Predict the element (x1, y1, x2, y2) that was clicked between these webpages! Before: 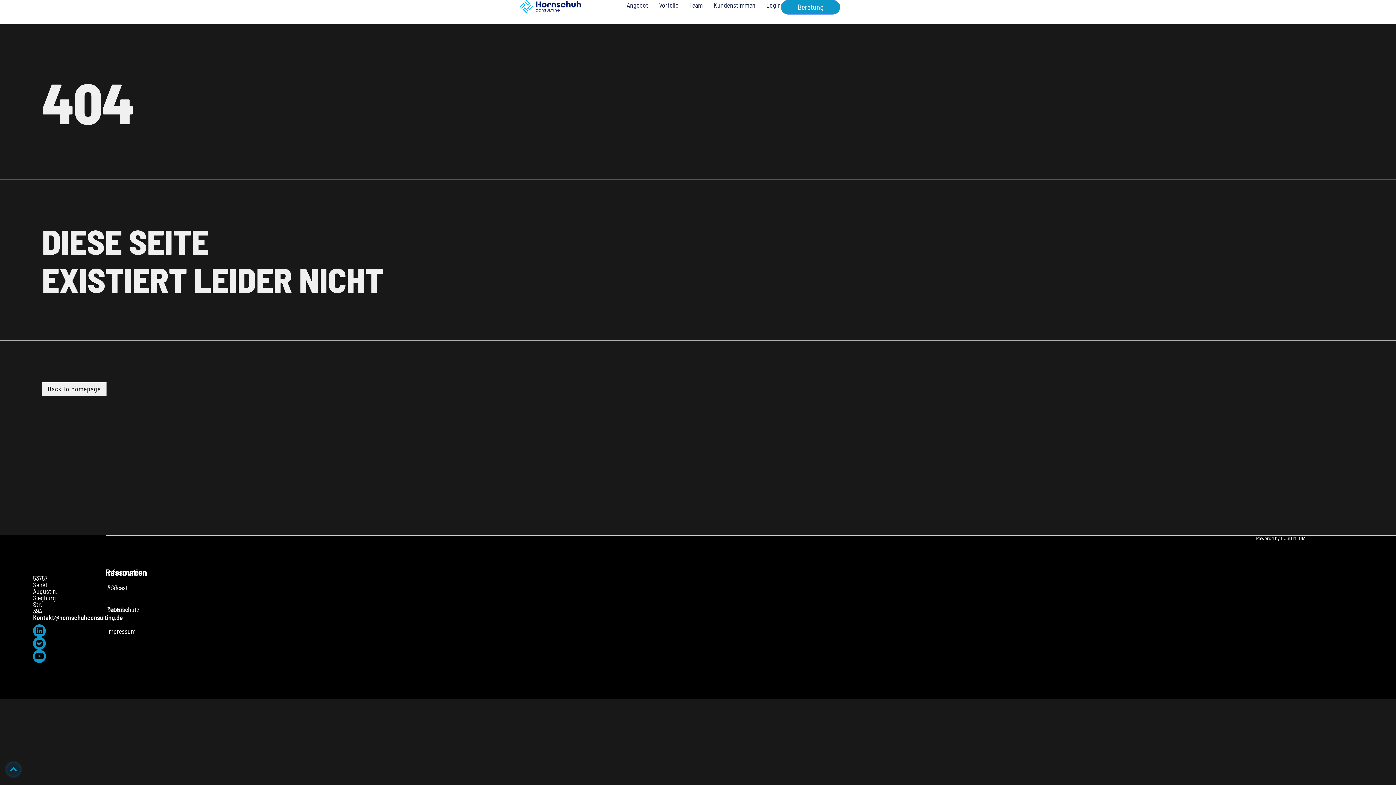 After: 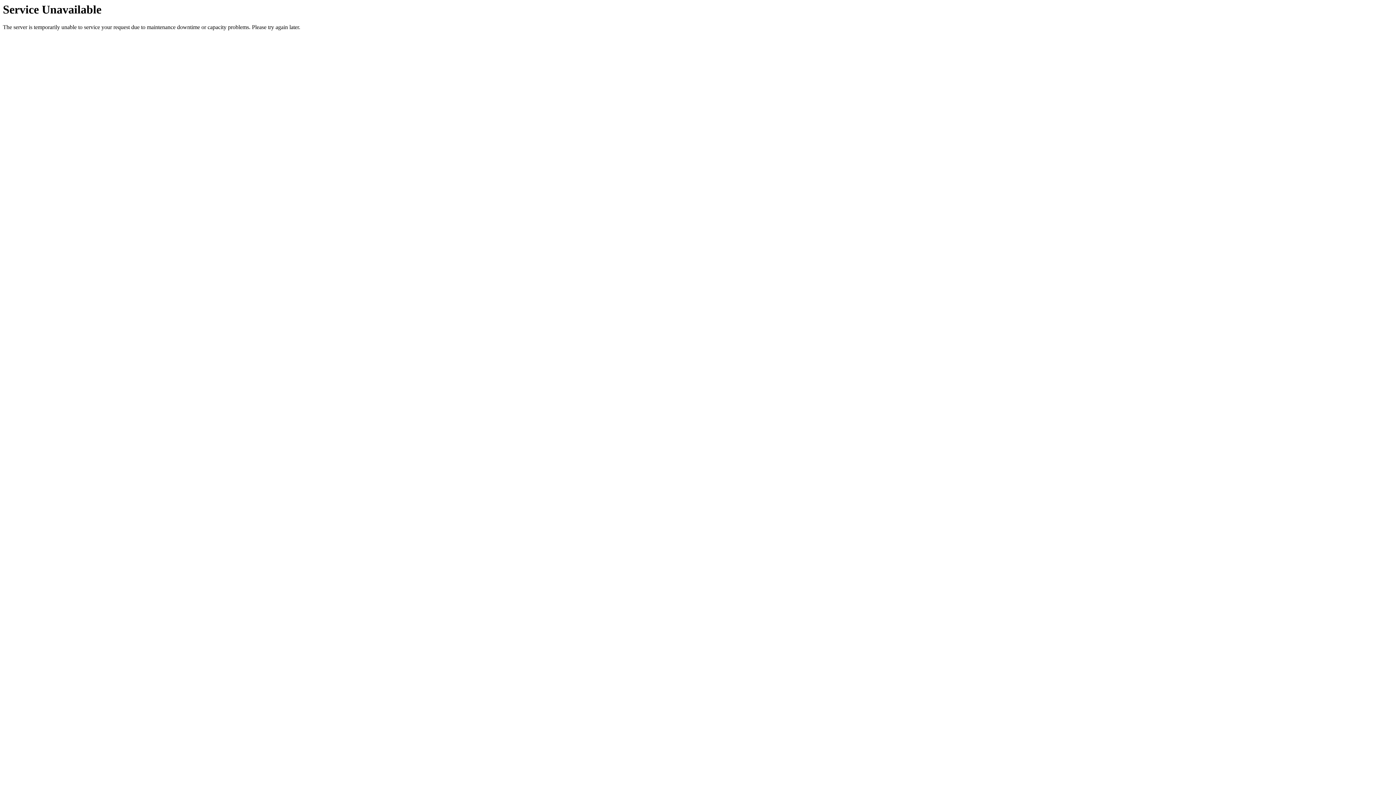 Action: bbox: (713, 0, 755, 10) label: Kundenstimmen